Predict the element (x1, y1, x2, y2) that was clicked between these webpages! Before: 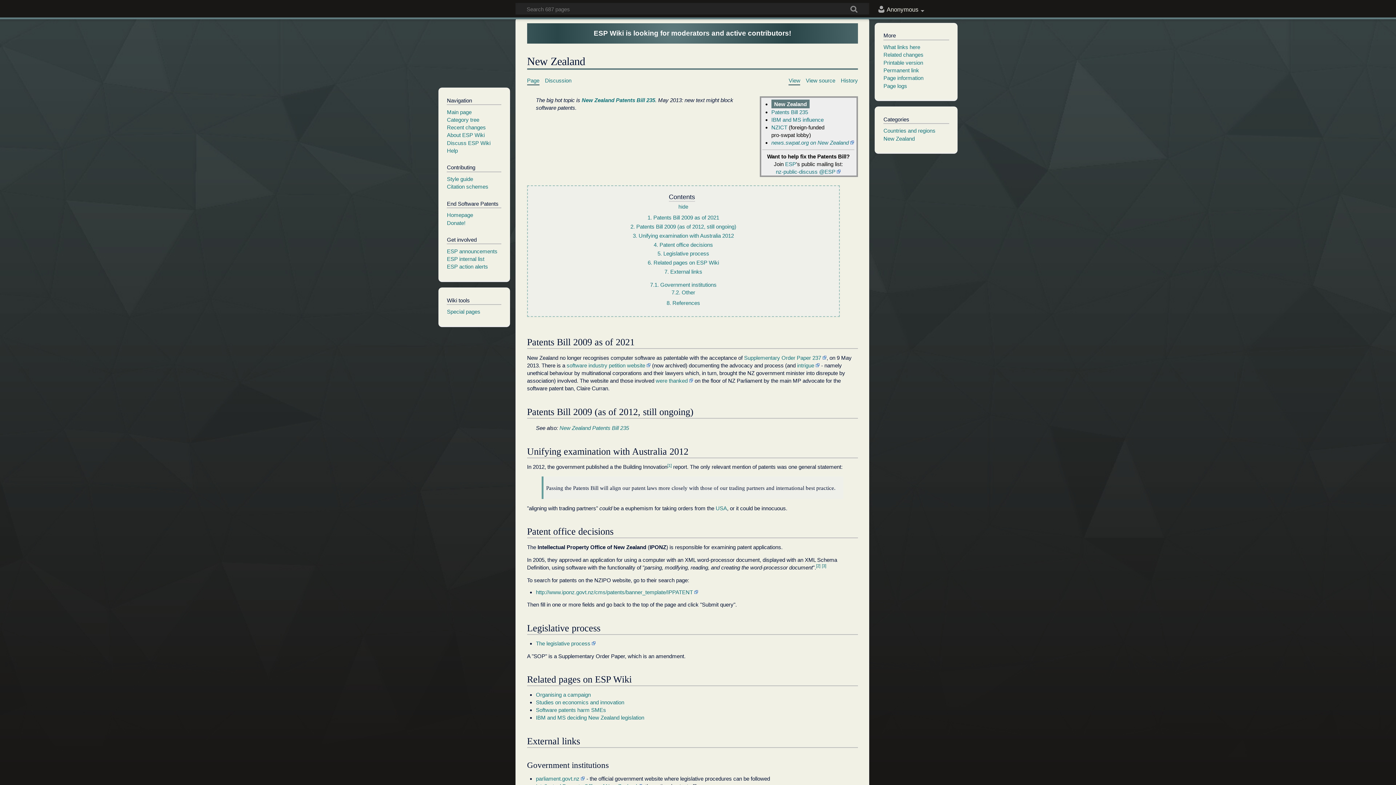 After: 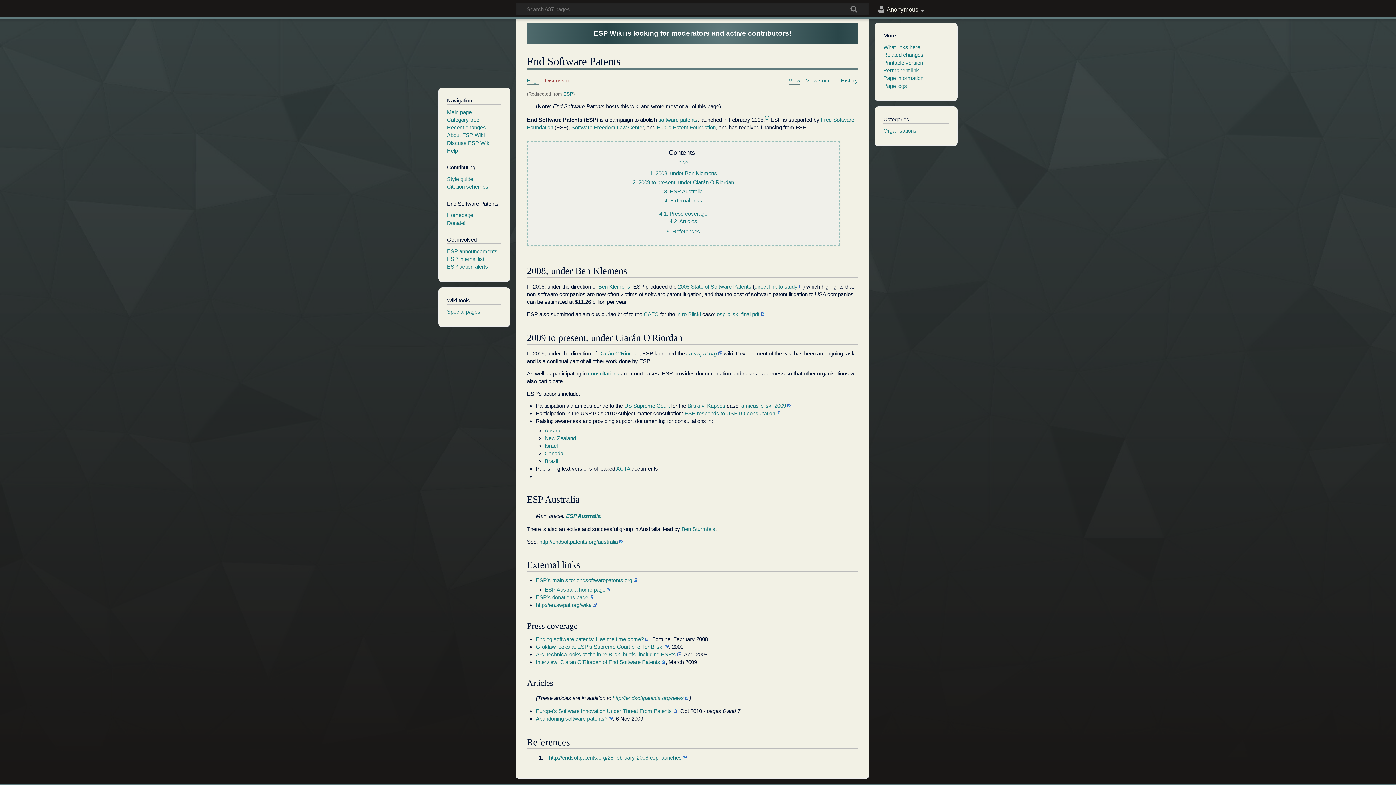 Action: label: ESP bbox: (785, 161, 796, 167)